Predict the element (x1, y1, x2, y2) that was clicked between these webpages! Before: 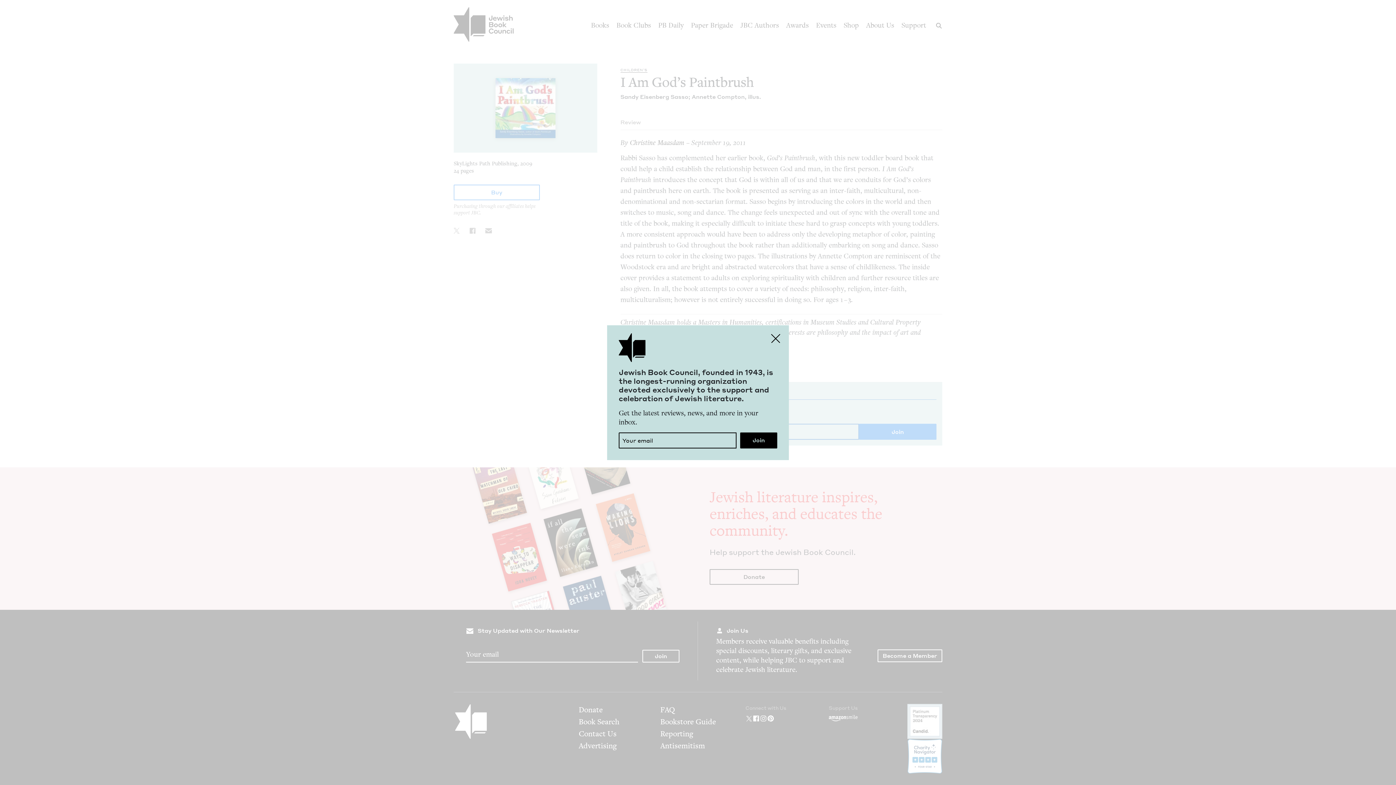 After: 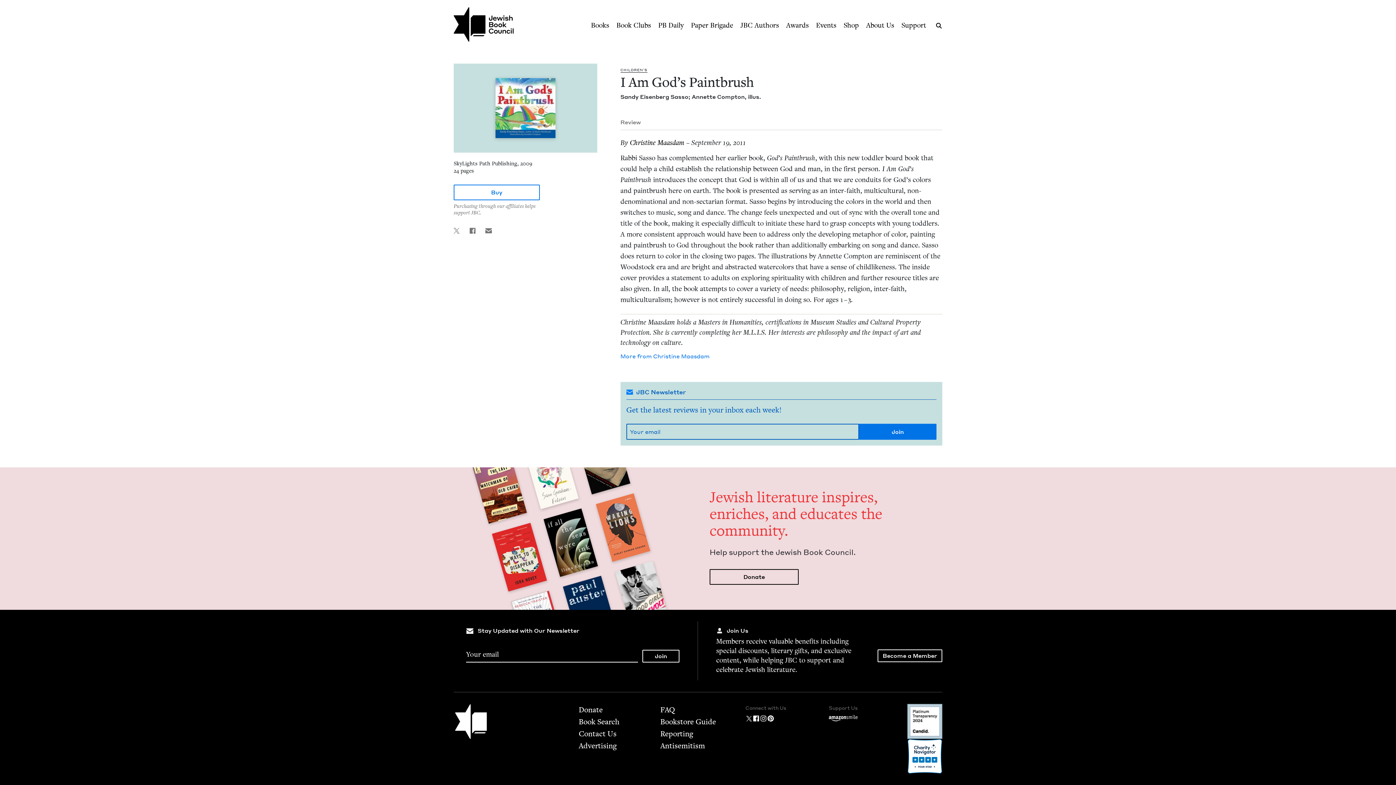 Action: bbox: (767, 329, 784, 347) label: Close